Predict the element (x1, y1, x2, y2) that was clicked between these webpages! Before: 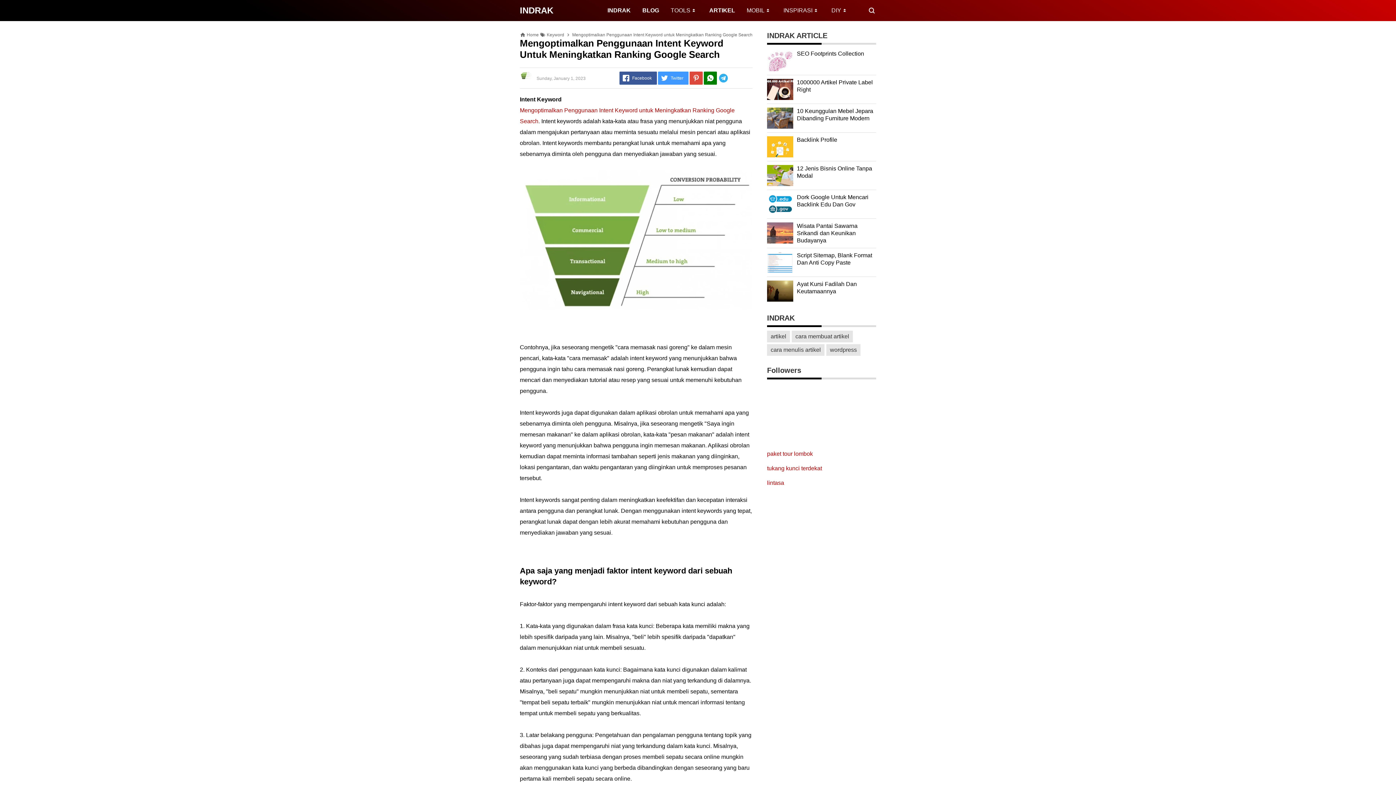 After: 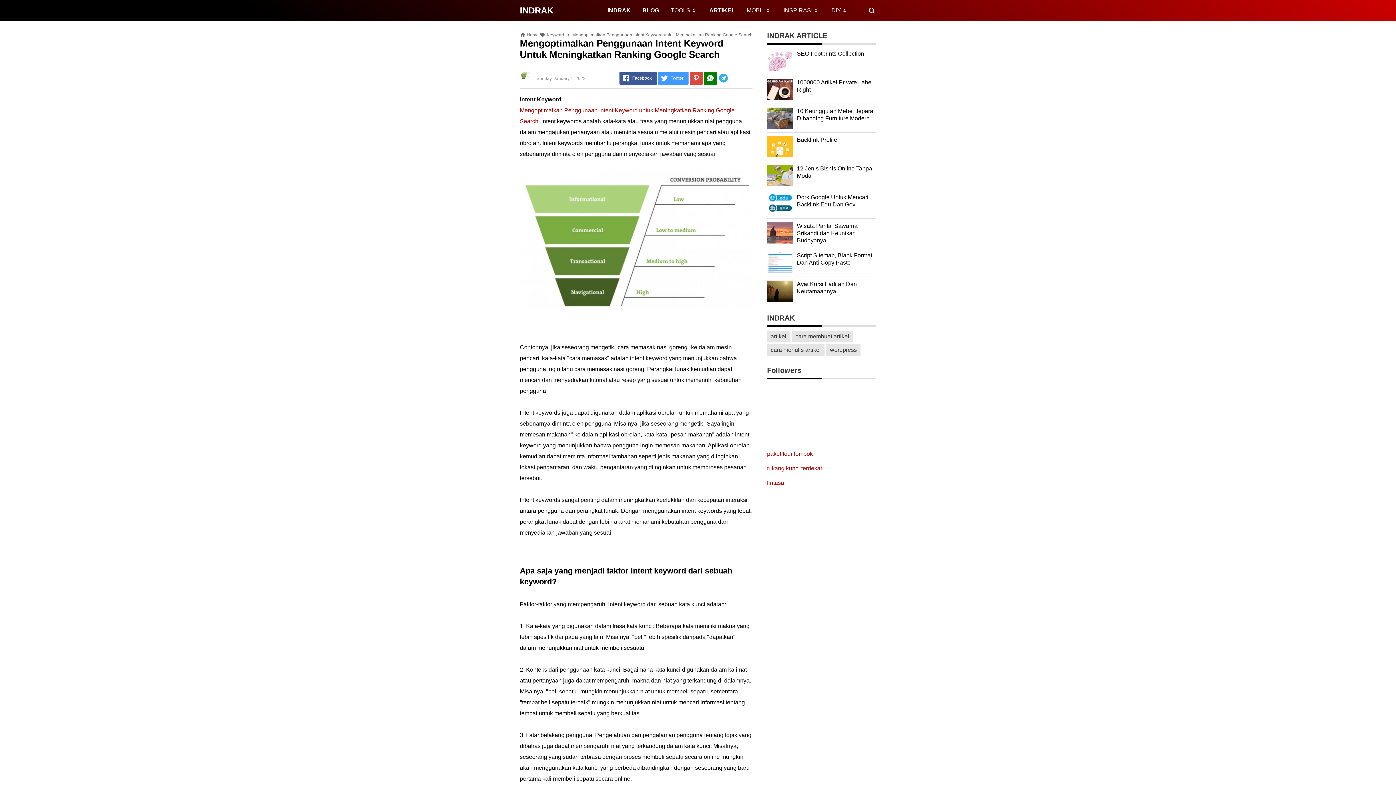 Action: bbox: (767, 209, 793, 216)